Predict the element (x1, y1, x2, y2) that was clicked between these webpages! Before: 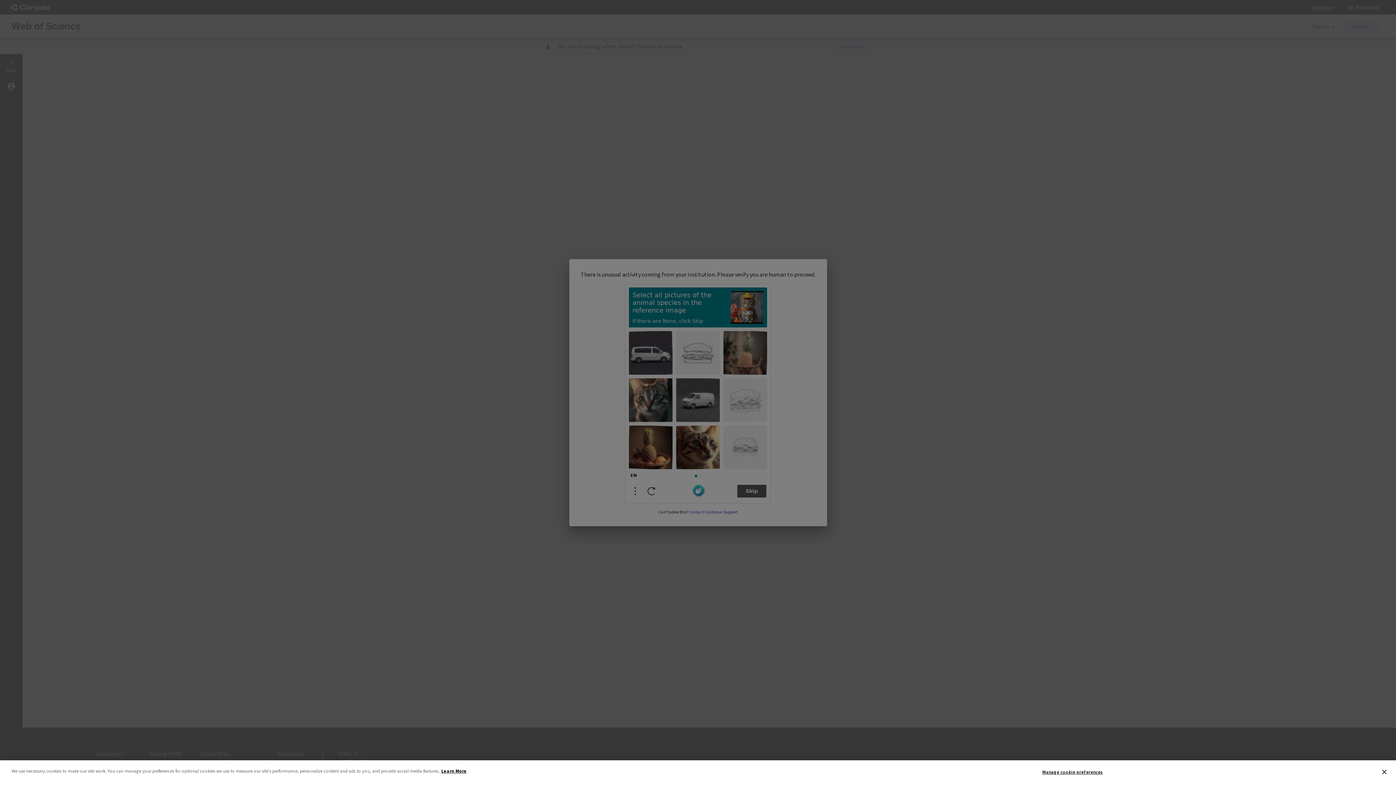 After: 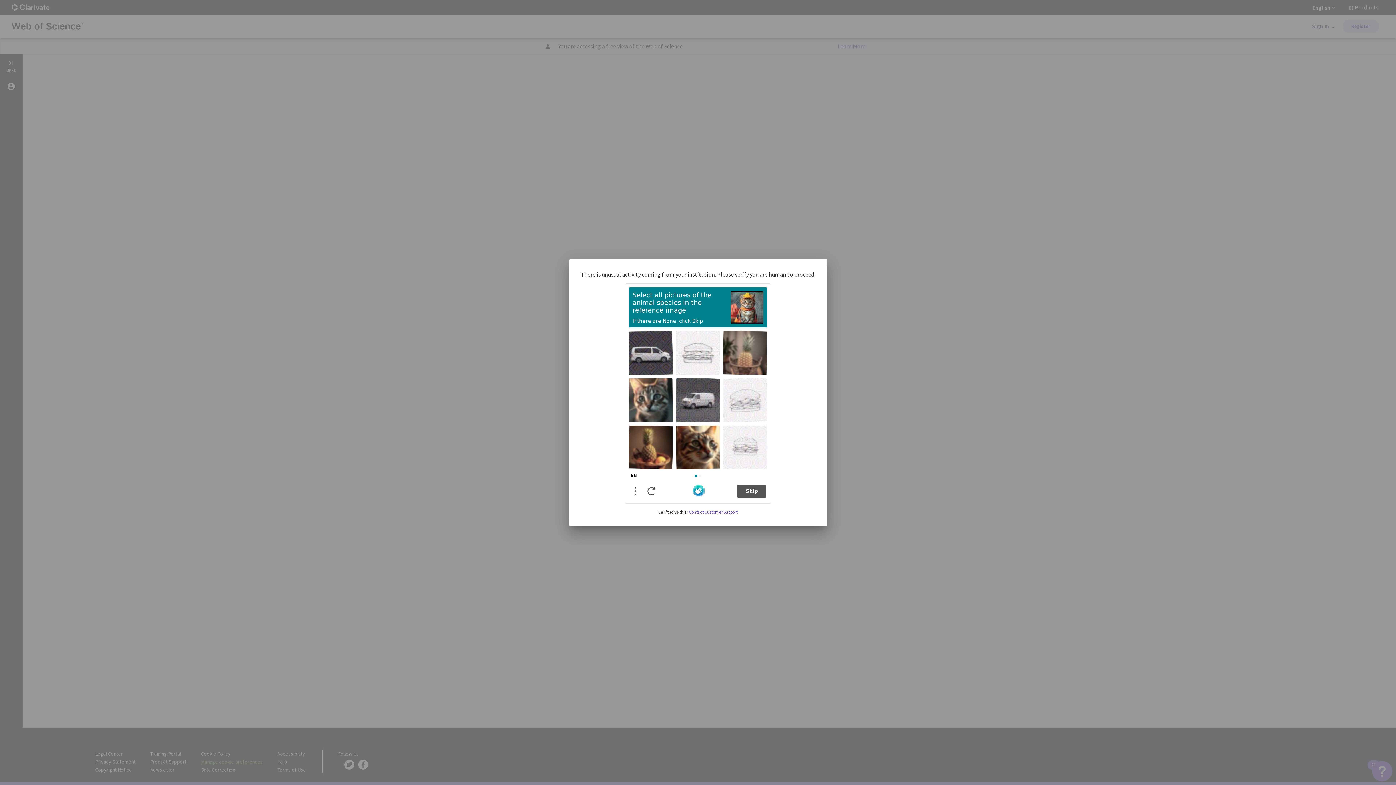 Action: bbox: (1376, 764, 1392, 780) label: Close